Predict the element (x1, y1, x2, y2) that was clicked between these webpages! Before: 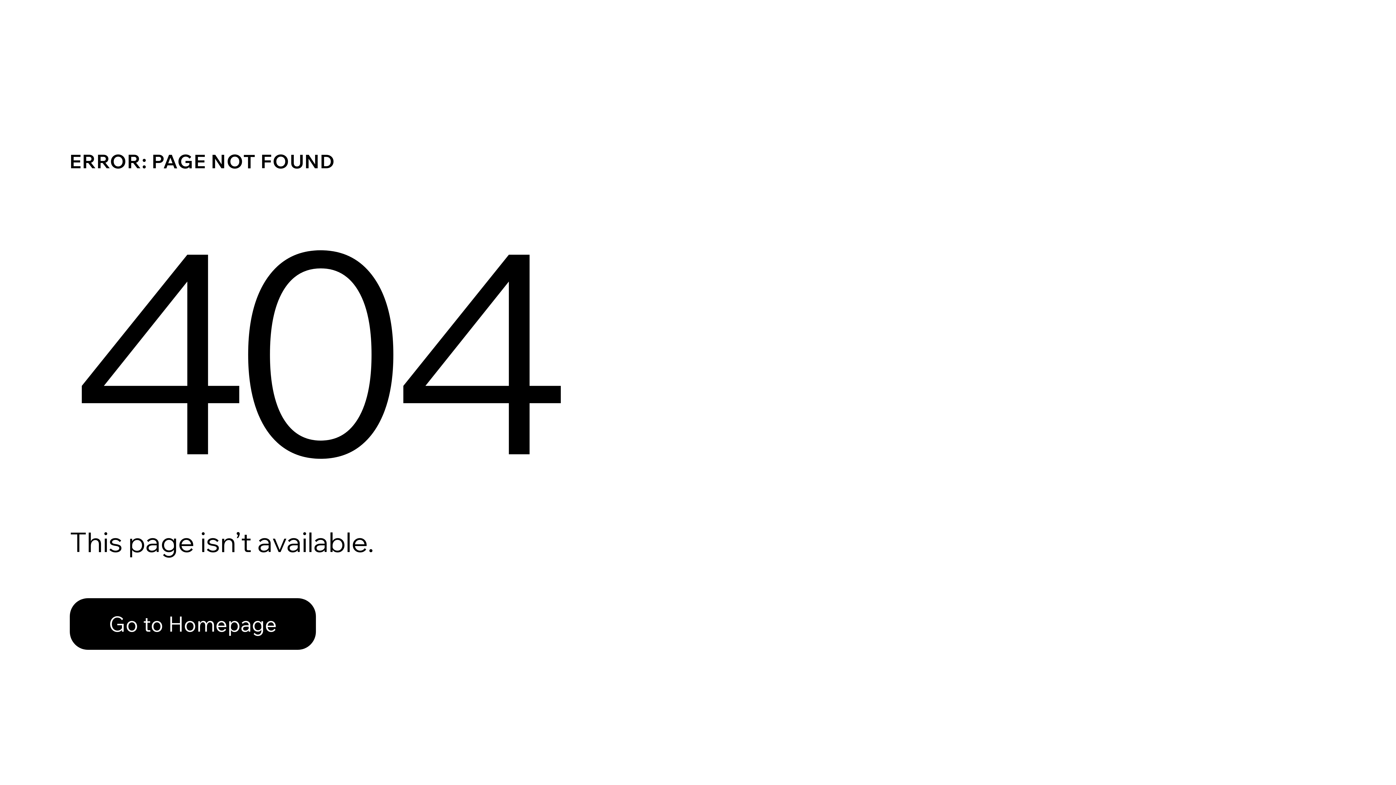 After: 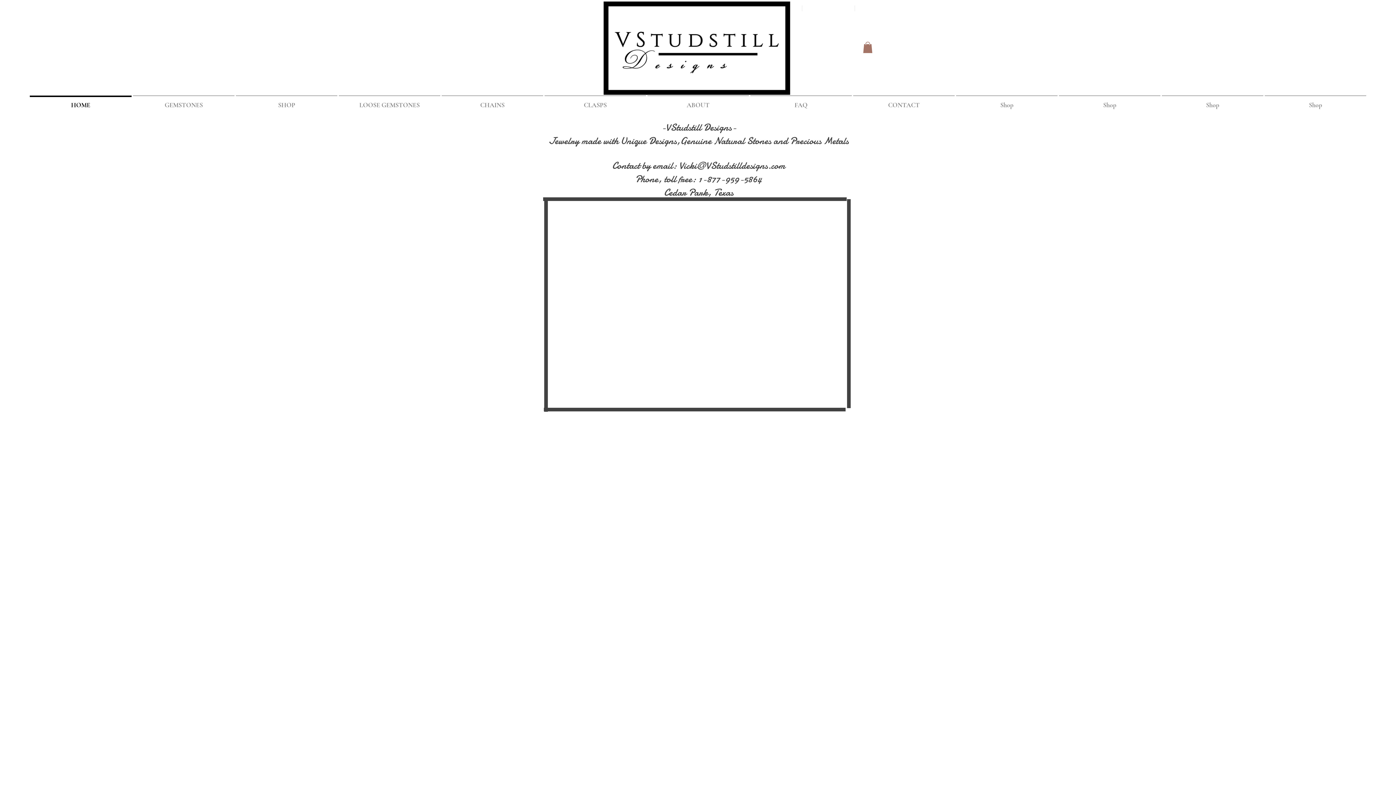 Action: label: Go to Homepage bbox: (69, 598, 316, 650)